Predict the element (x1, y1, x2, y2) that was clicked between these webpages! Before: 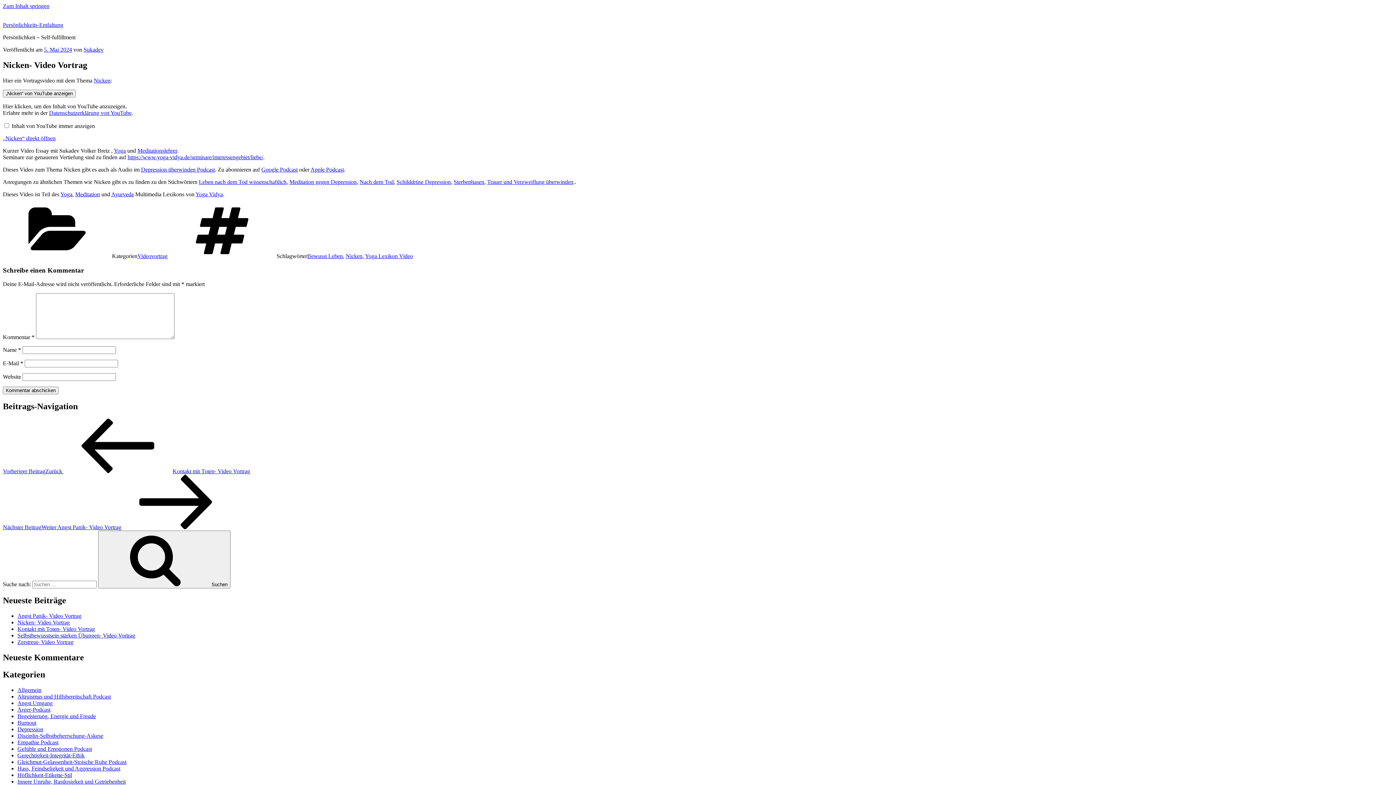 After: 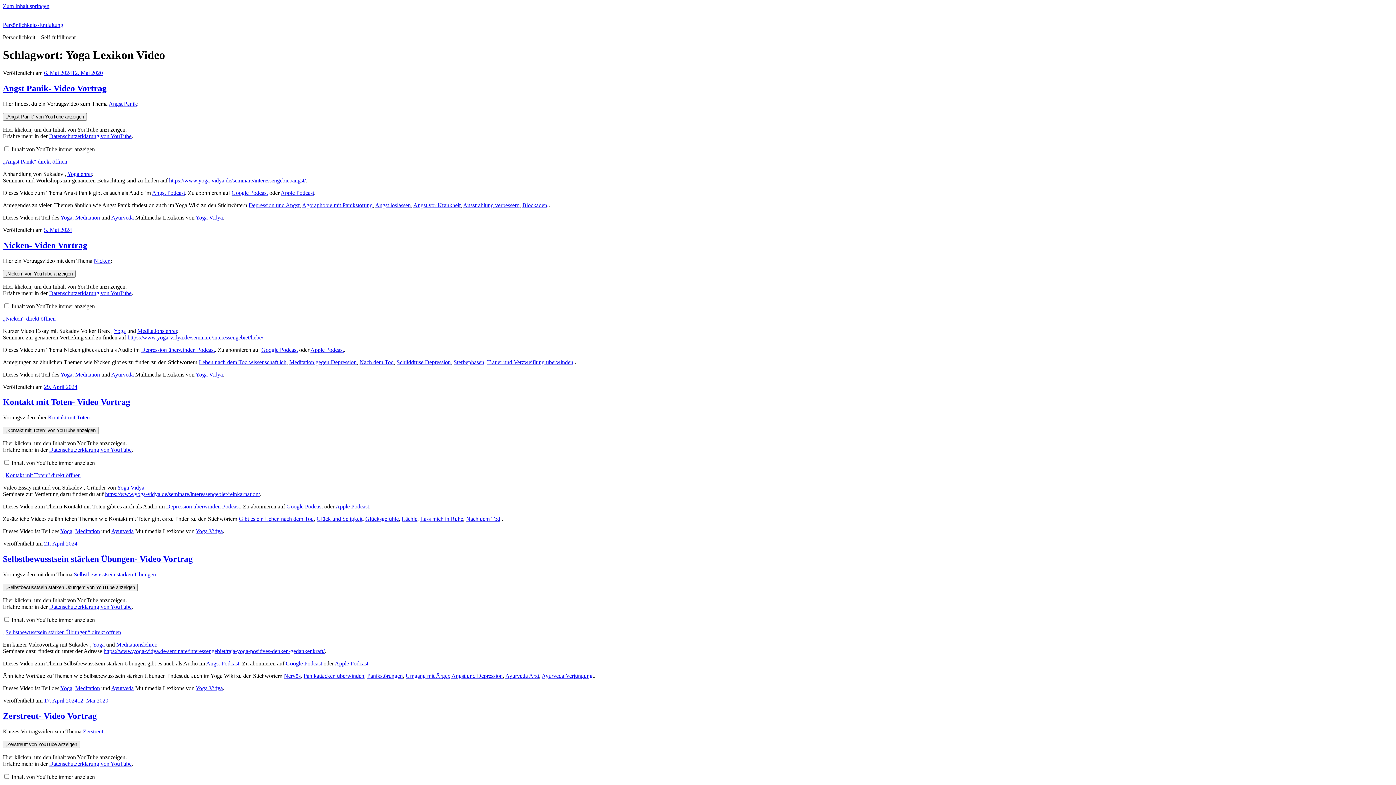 Action: label: Yoga Lexikon Video bbox: (365, 253, 413, 259)